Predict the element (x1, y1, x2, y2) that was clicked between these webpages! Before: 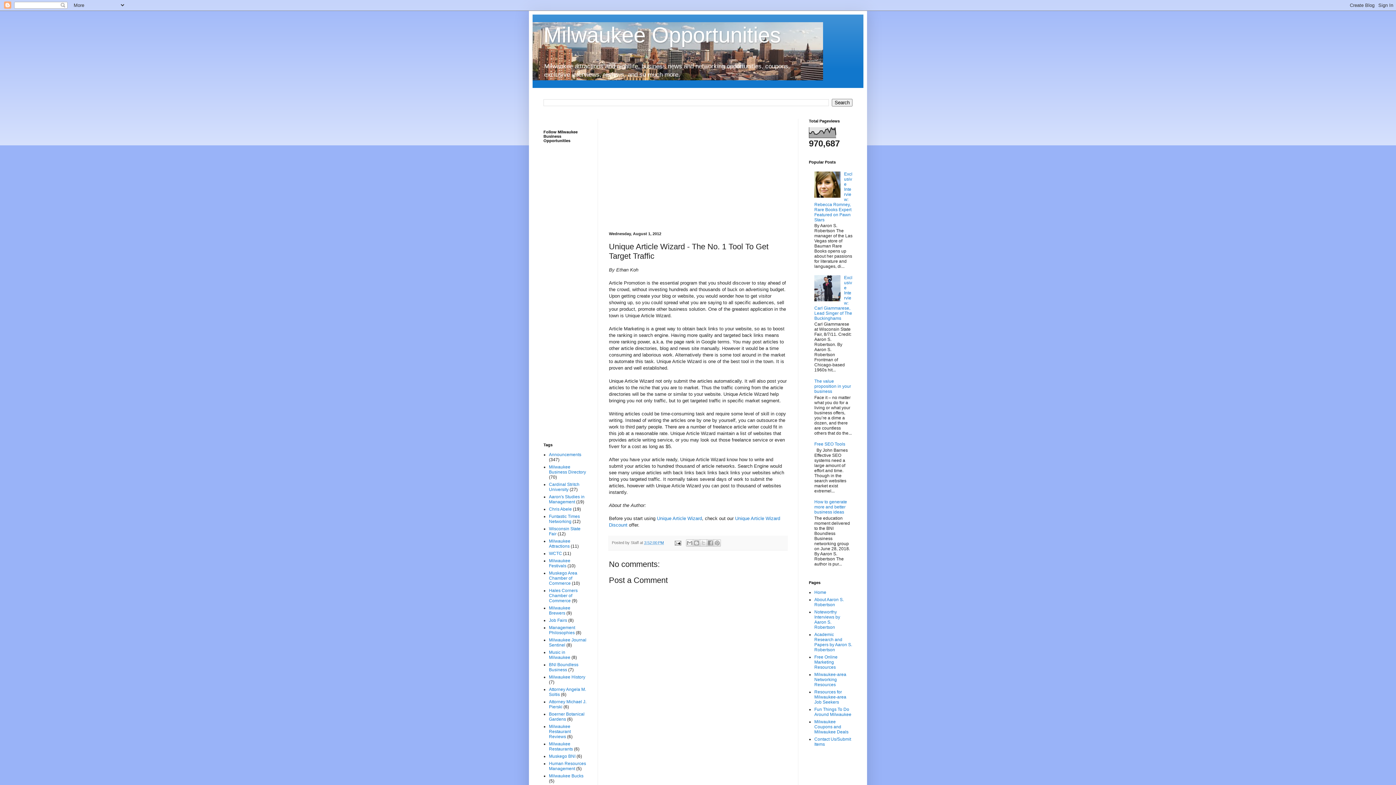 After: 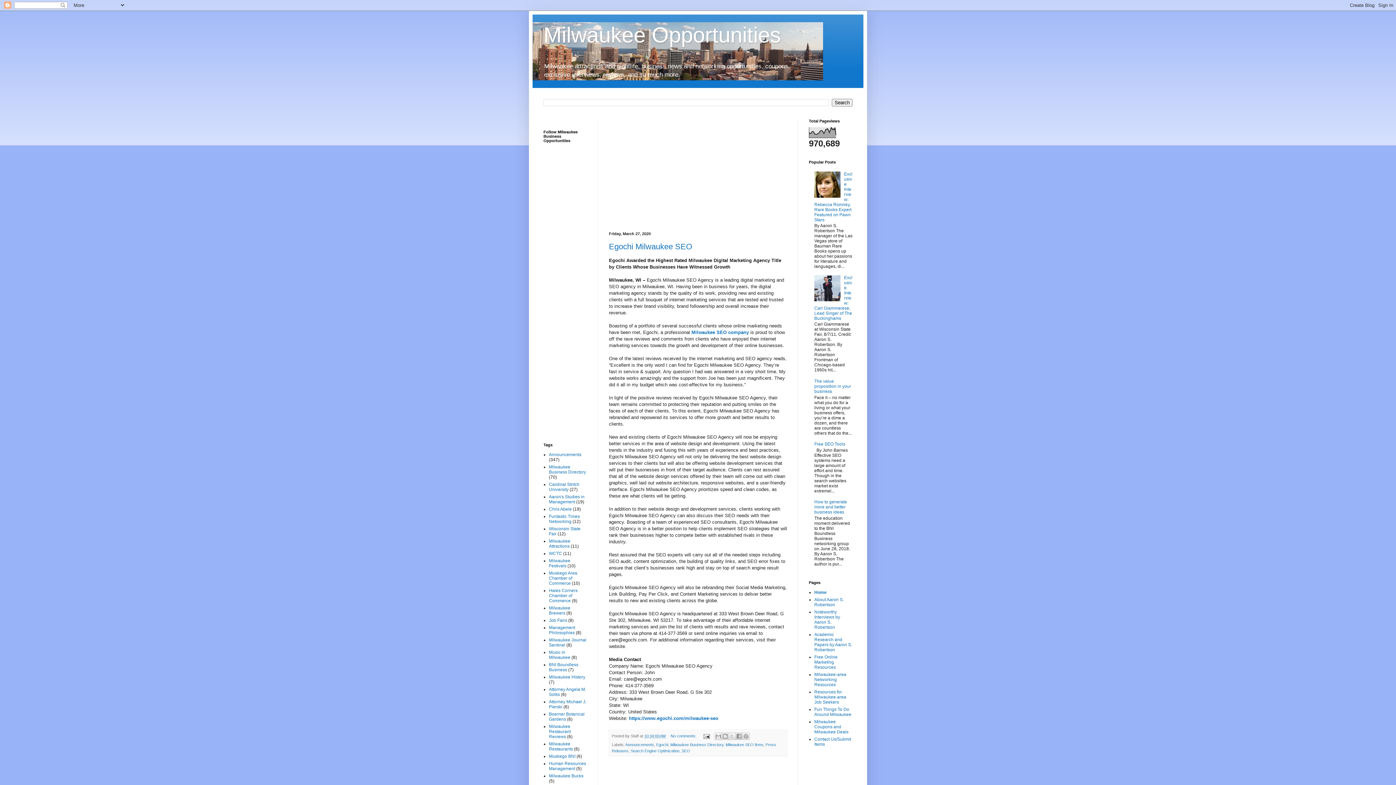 Action: bbox: (543, 22, 781, 47) label: Milwaukee Opportunities